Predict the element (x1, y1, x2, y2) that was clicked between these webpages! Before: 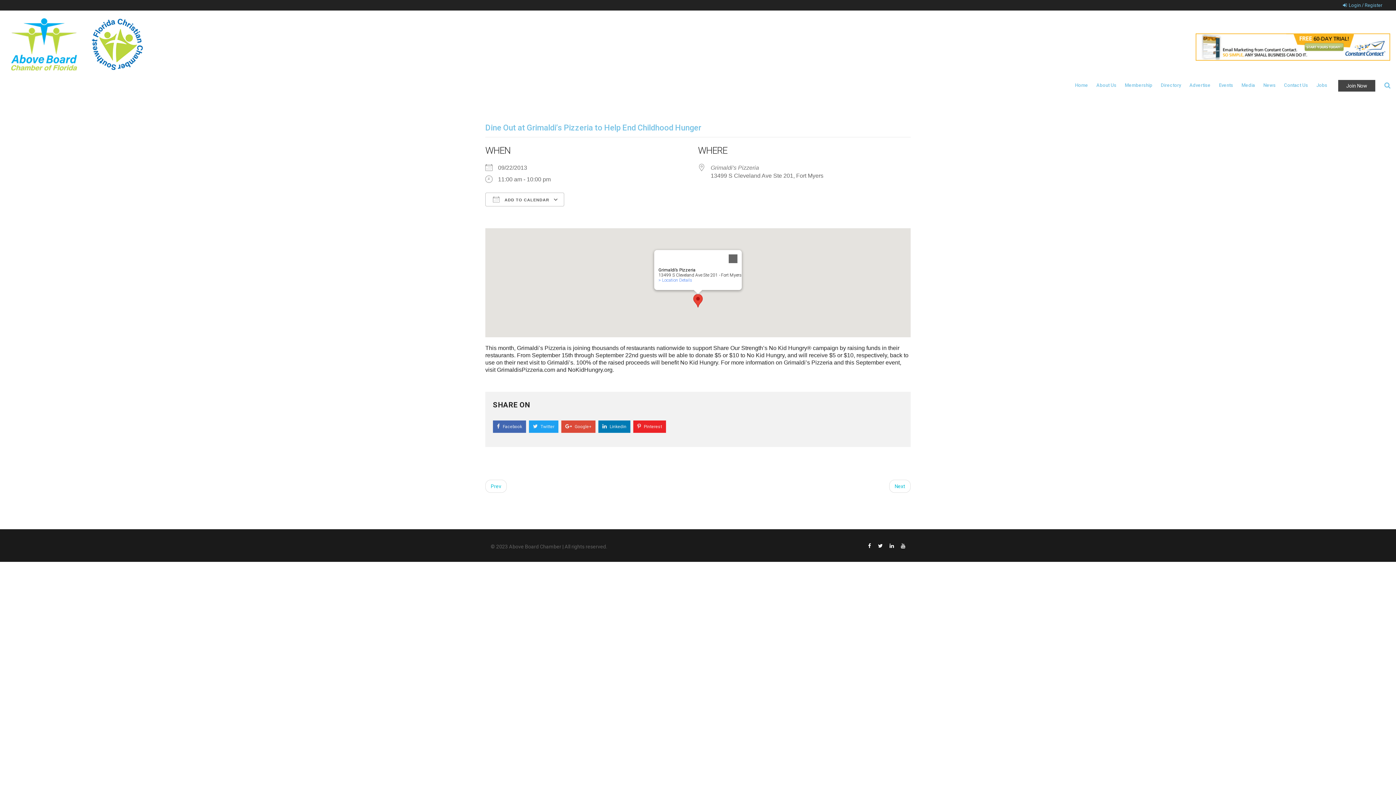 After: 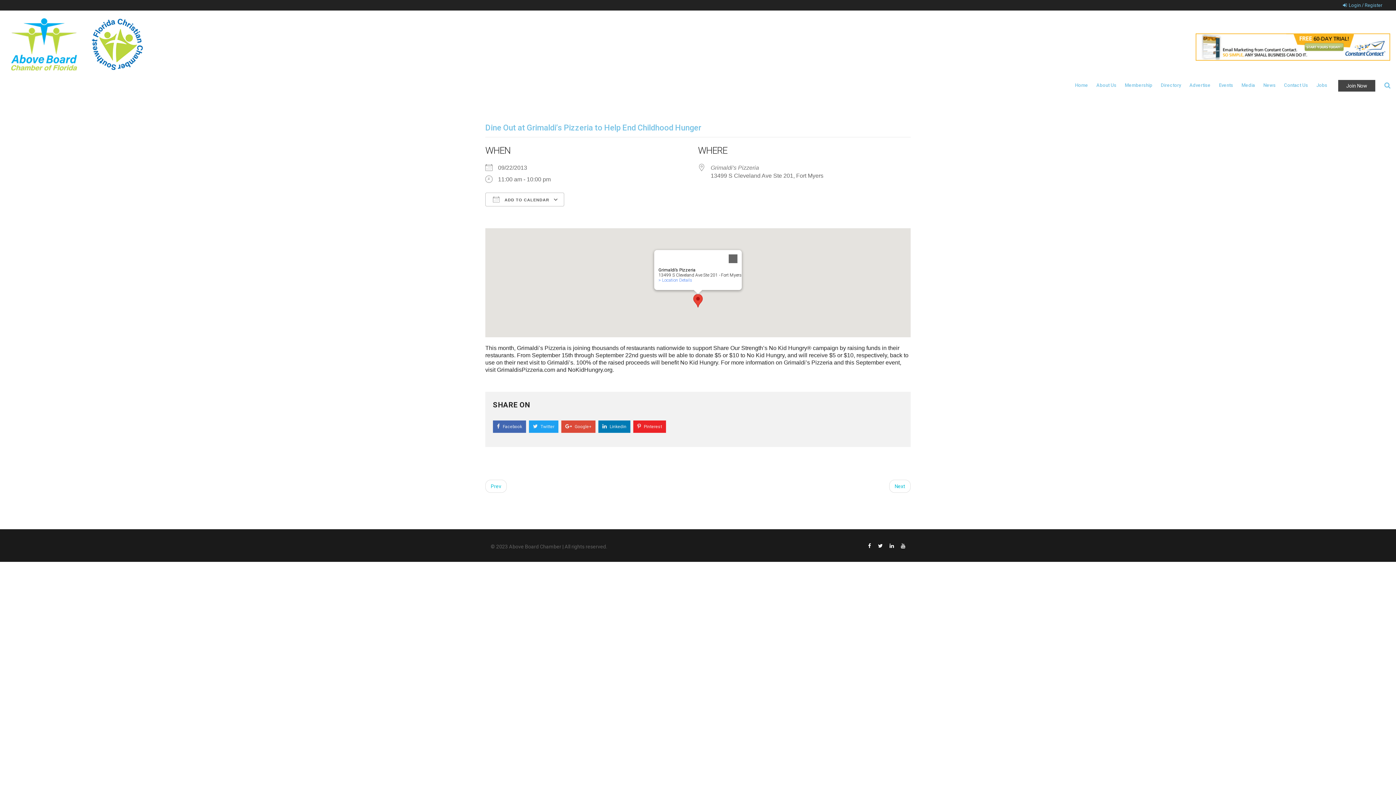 Action: bbox: (878, 543, 882, 549)